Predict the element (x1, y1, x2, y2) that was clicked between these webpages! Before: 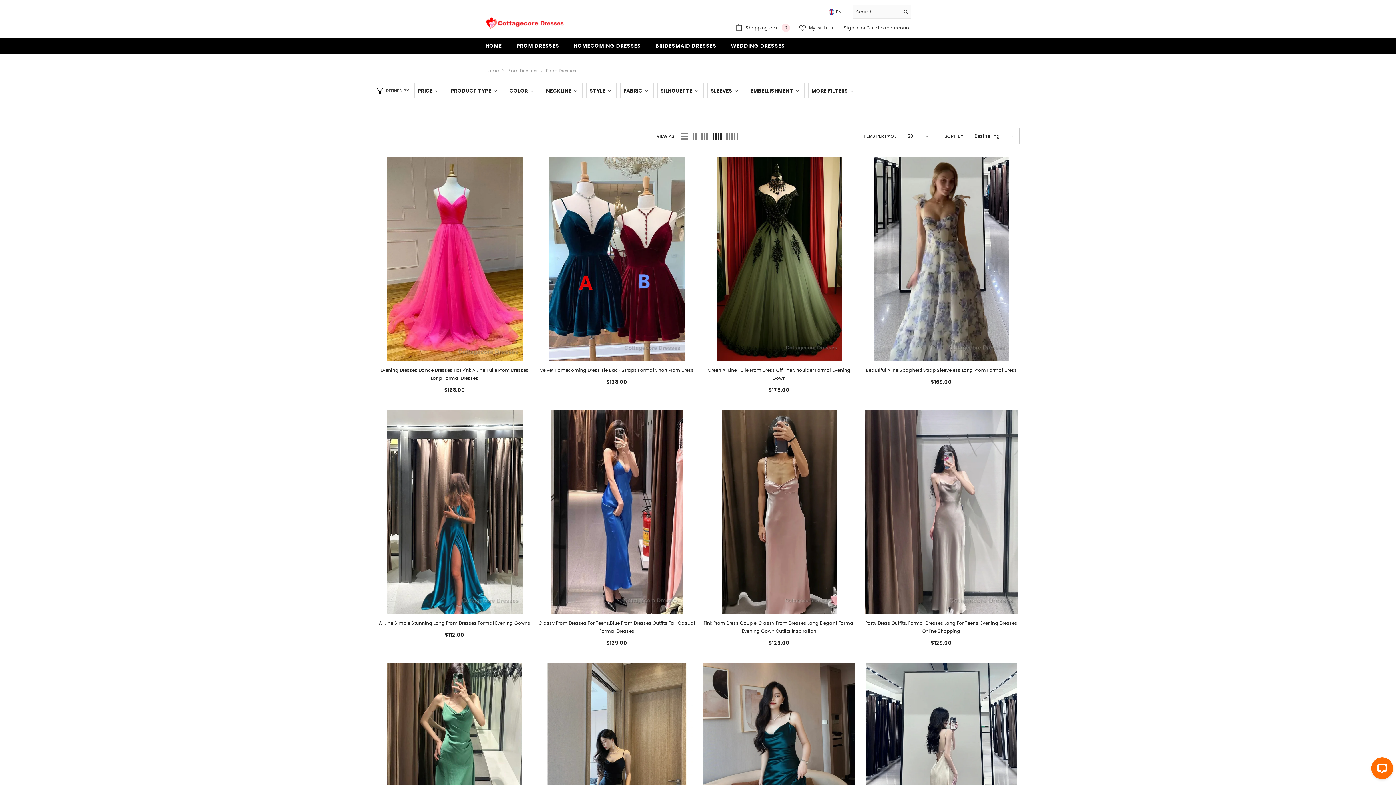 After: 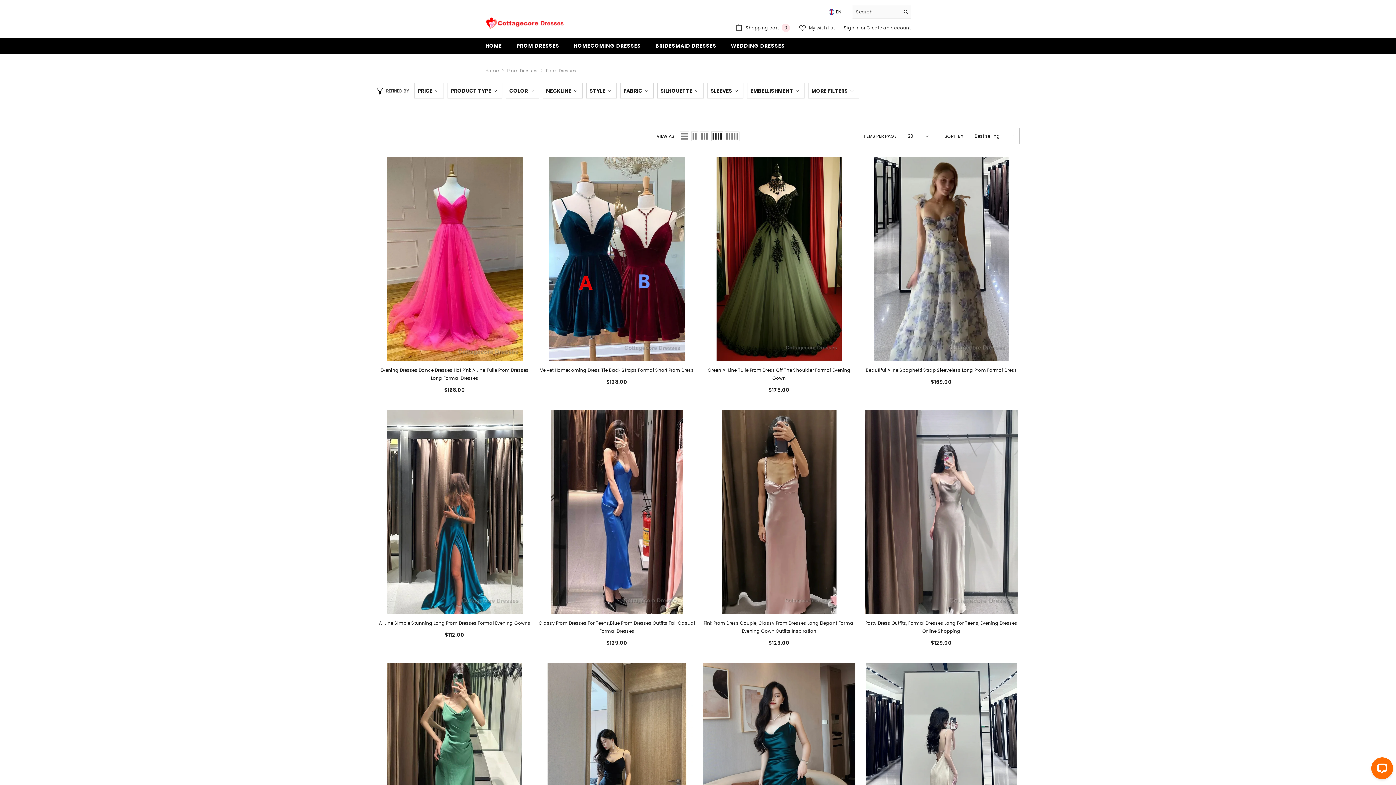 Action: label: Grid 4 bbox: (711, 131, 723, 141)